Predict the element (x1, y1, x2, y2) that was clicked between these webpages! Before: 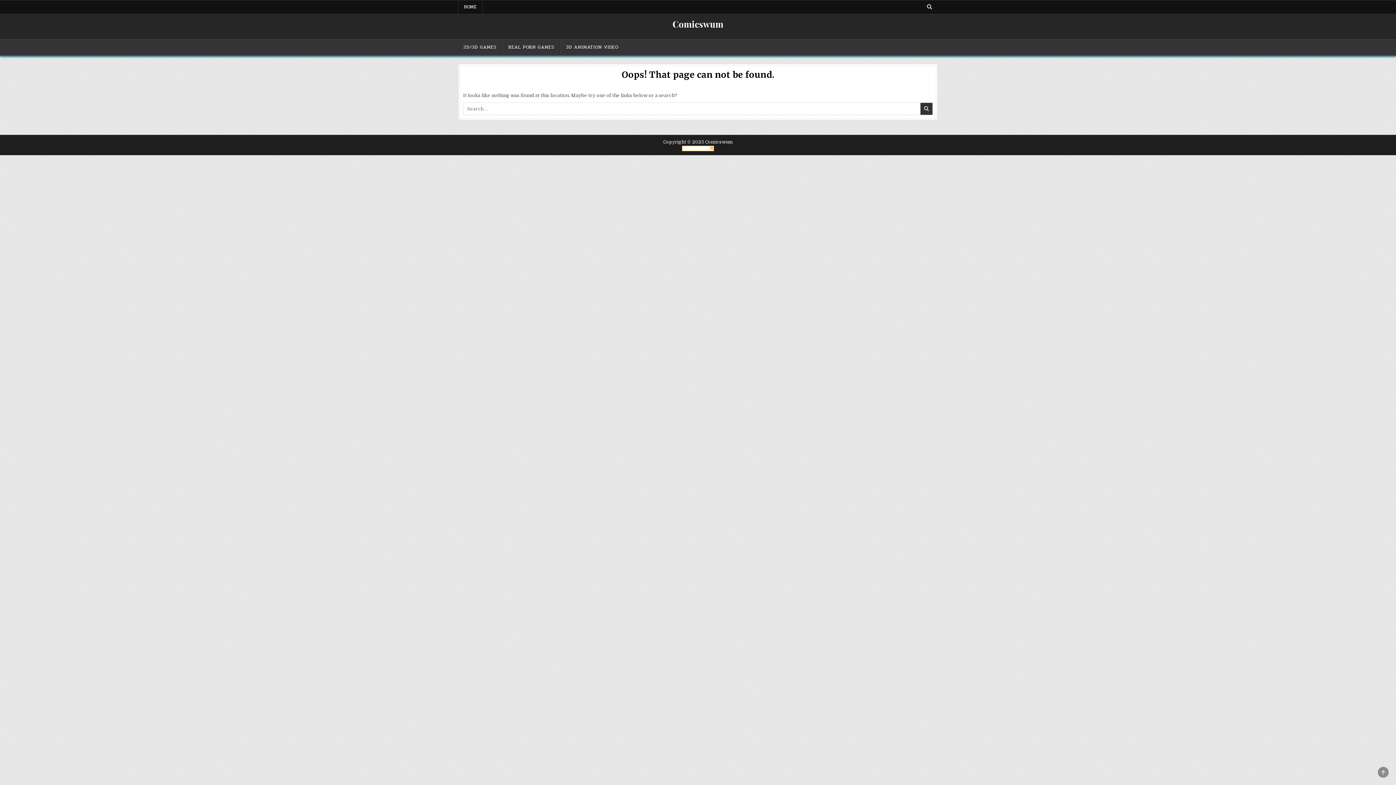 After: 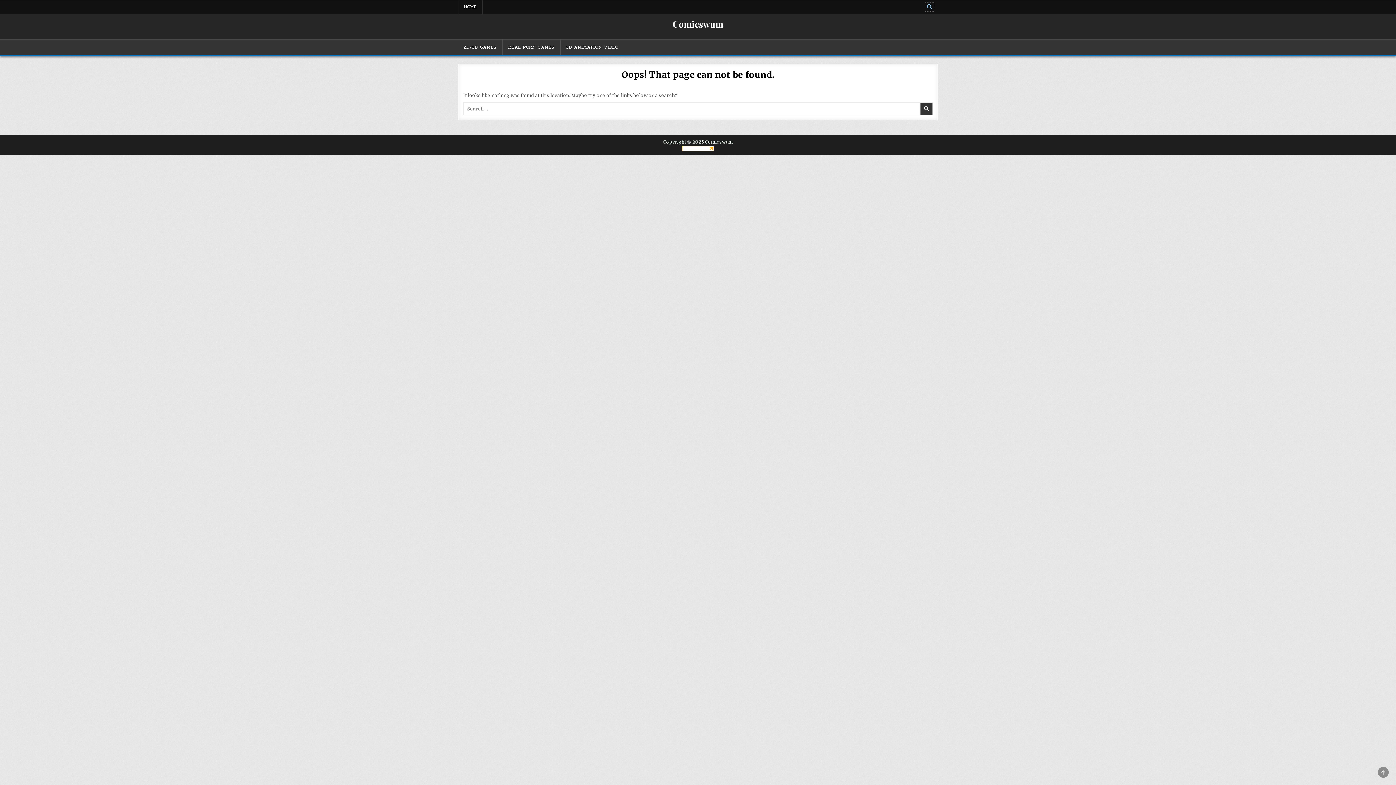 Action: label: Search Button bbox: (925, 2, 934, 11)